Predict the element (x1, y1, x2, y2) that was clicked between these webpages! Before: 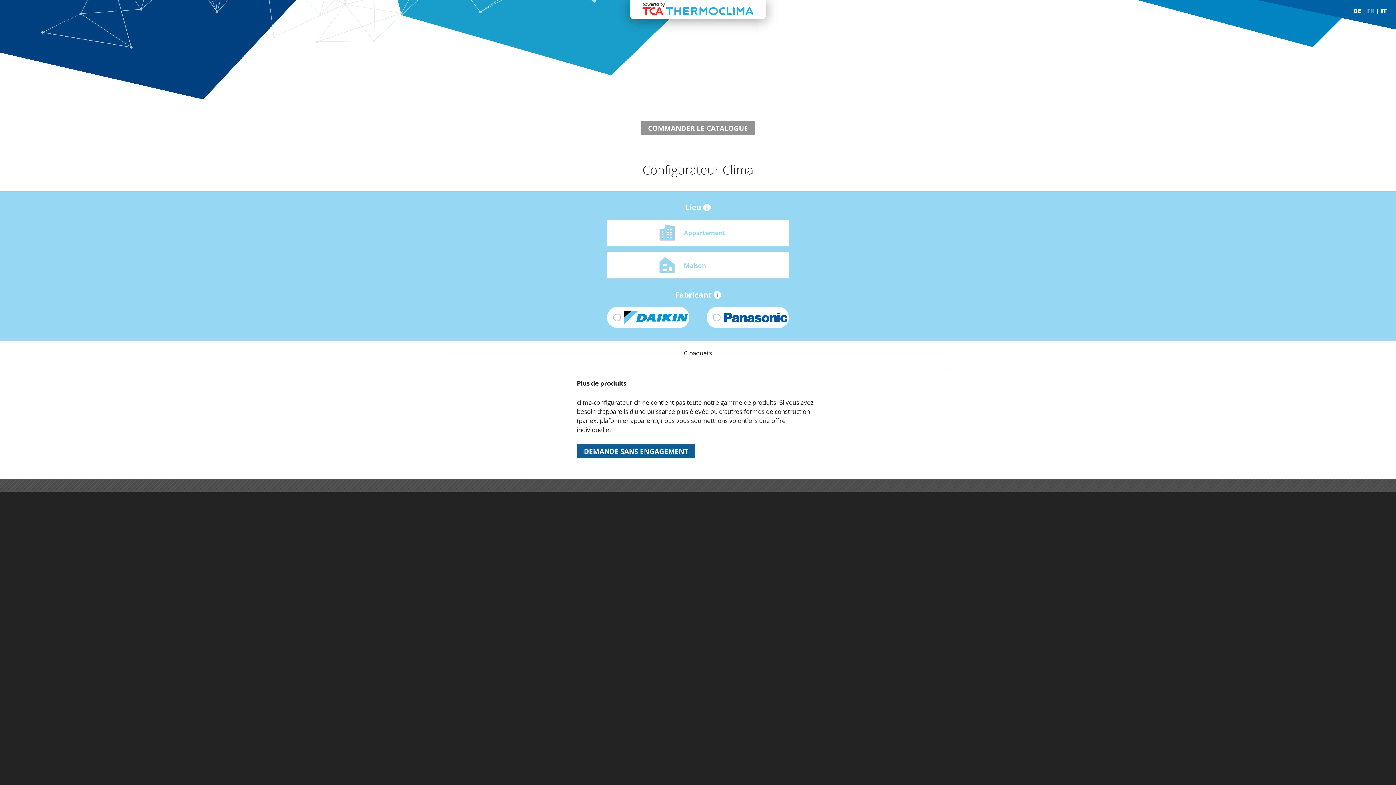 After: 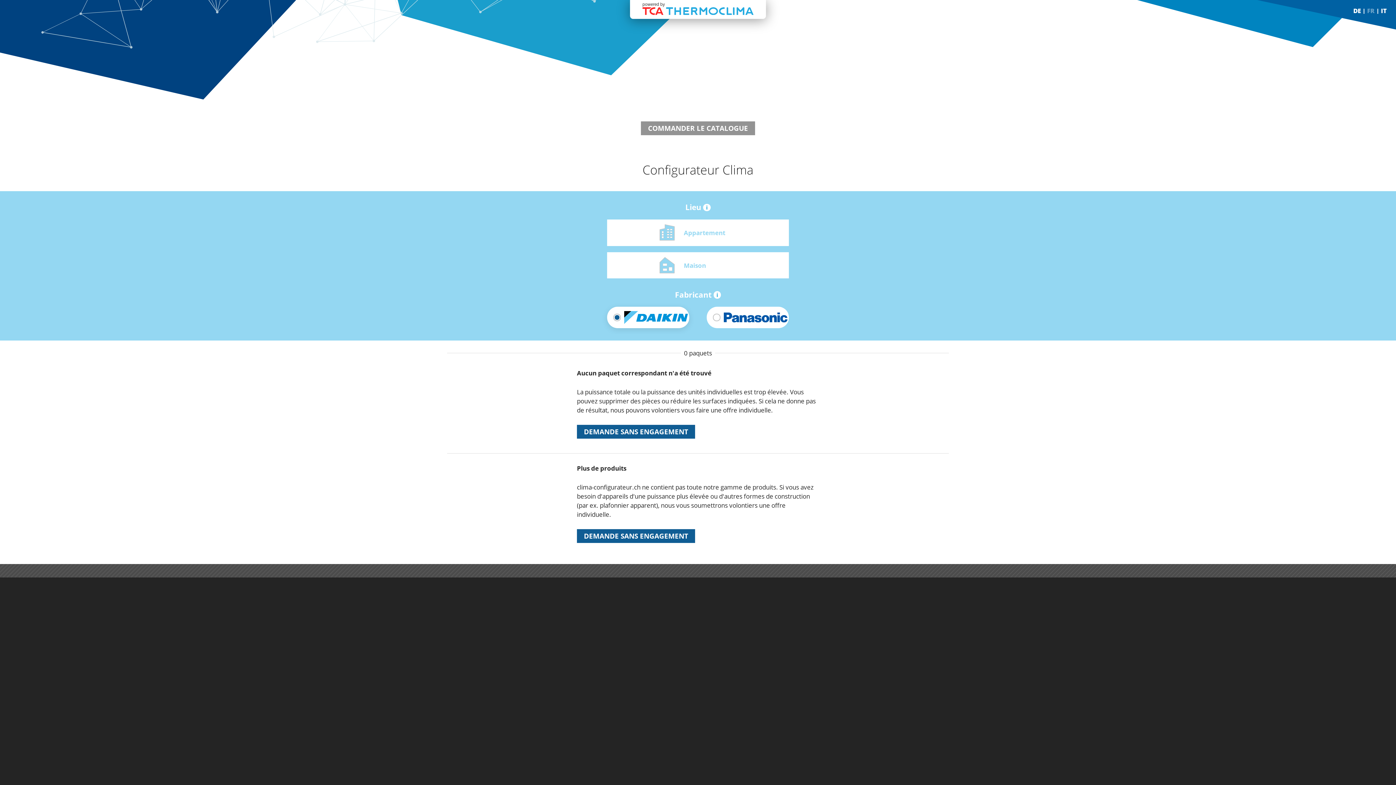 Action: bbox: (607, 306, 689, 327)